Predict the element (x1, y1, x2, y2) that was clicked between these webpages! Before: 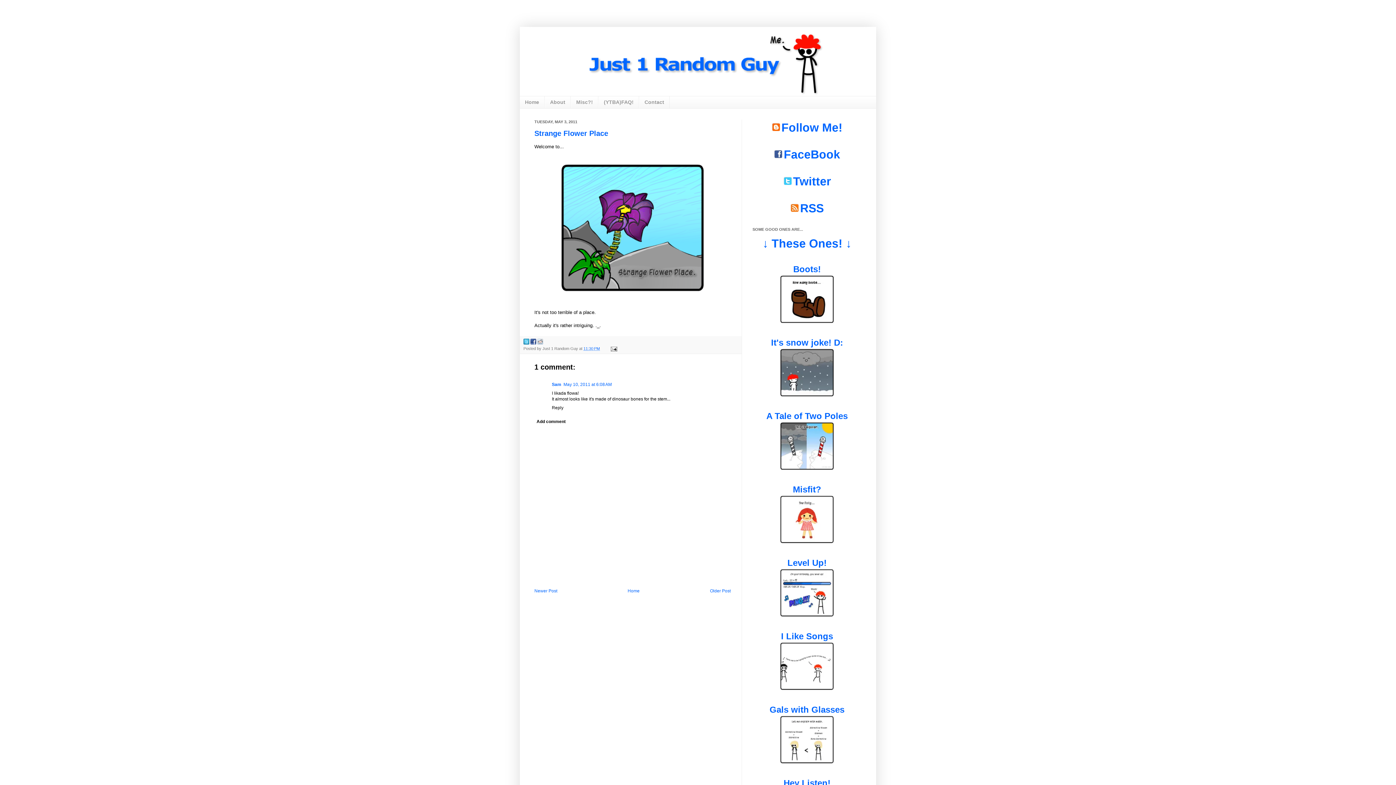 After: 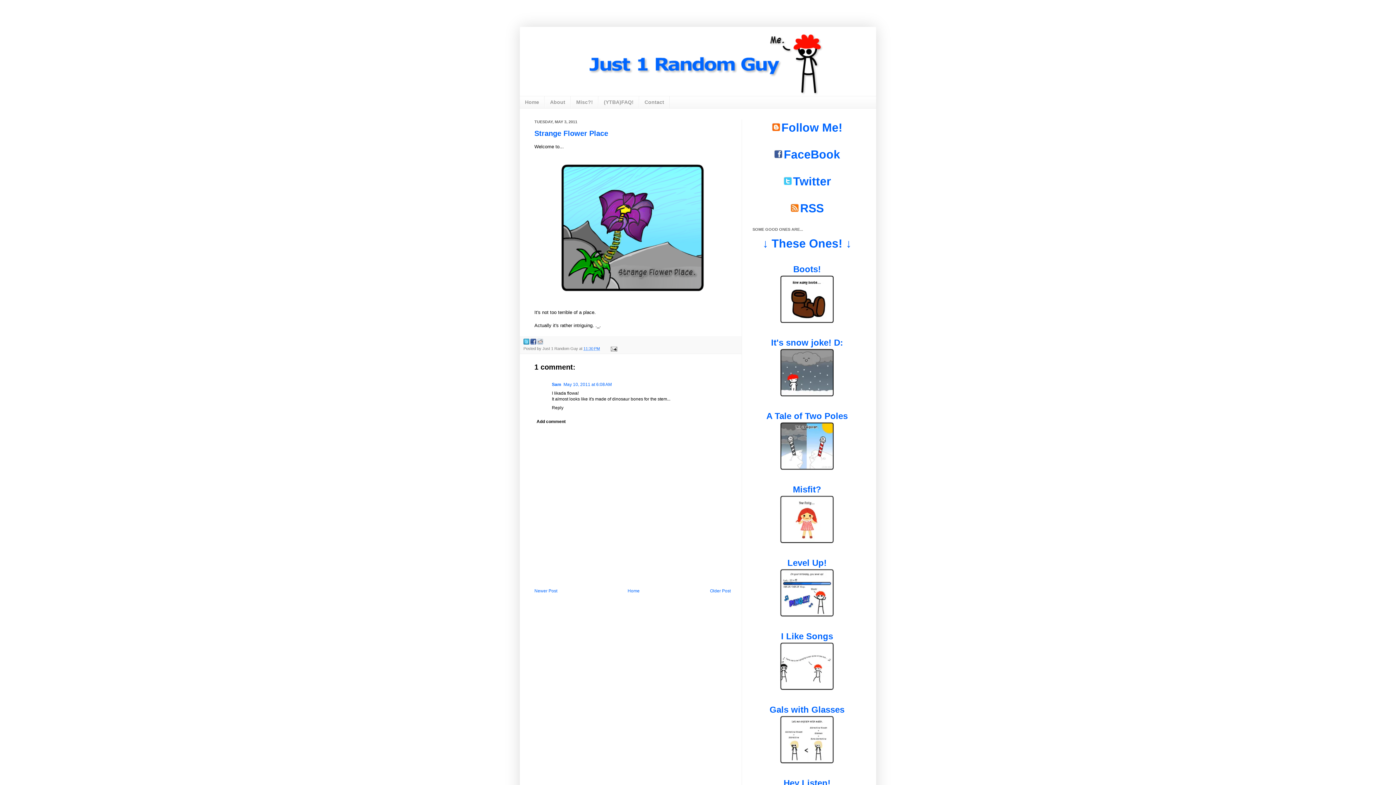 Action: bbox: (780, 686, 834, 691)